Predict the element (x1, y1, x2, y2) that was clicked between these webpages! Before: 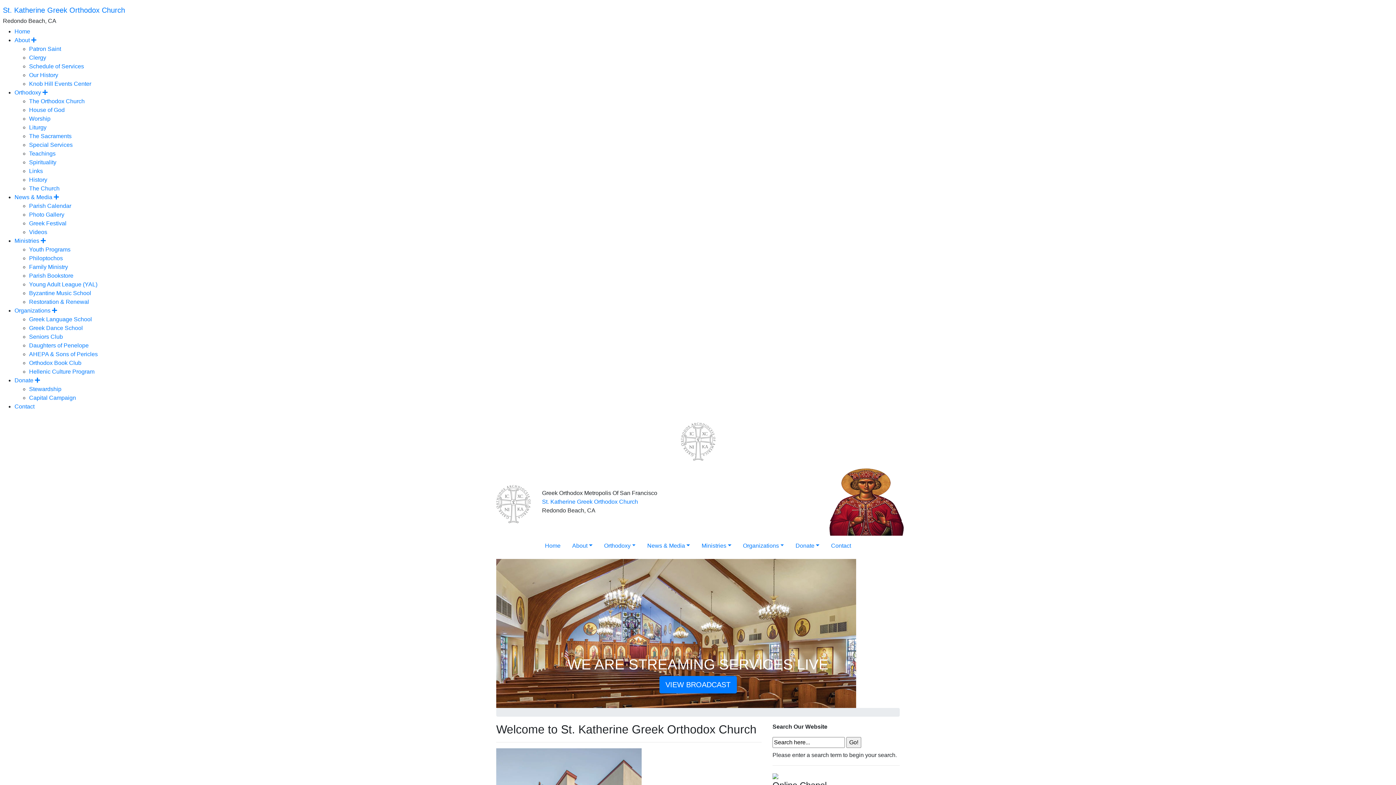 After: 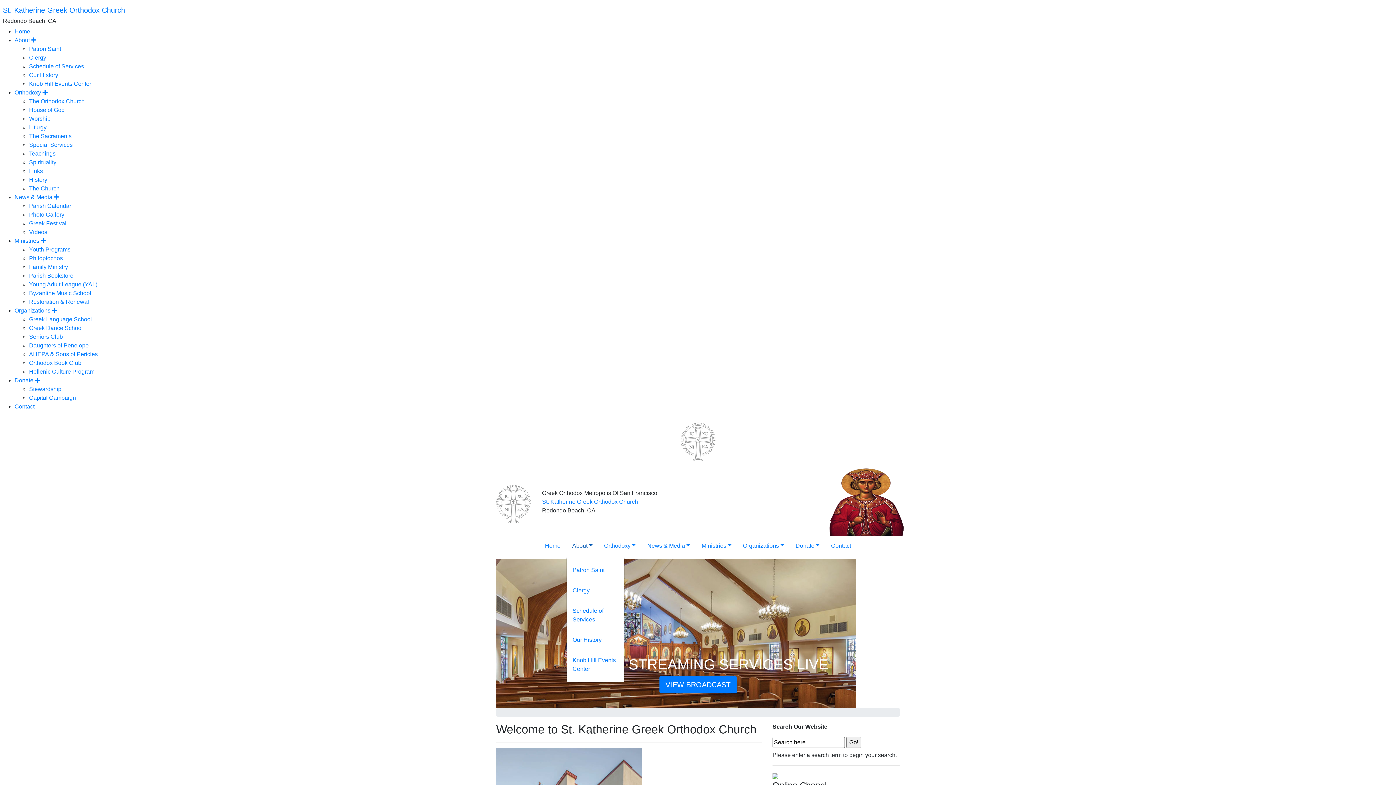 Action: bbox: (566, 536, 598, 556) label: About